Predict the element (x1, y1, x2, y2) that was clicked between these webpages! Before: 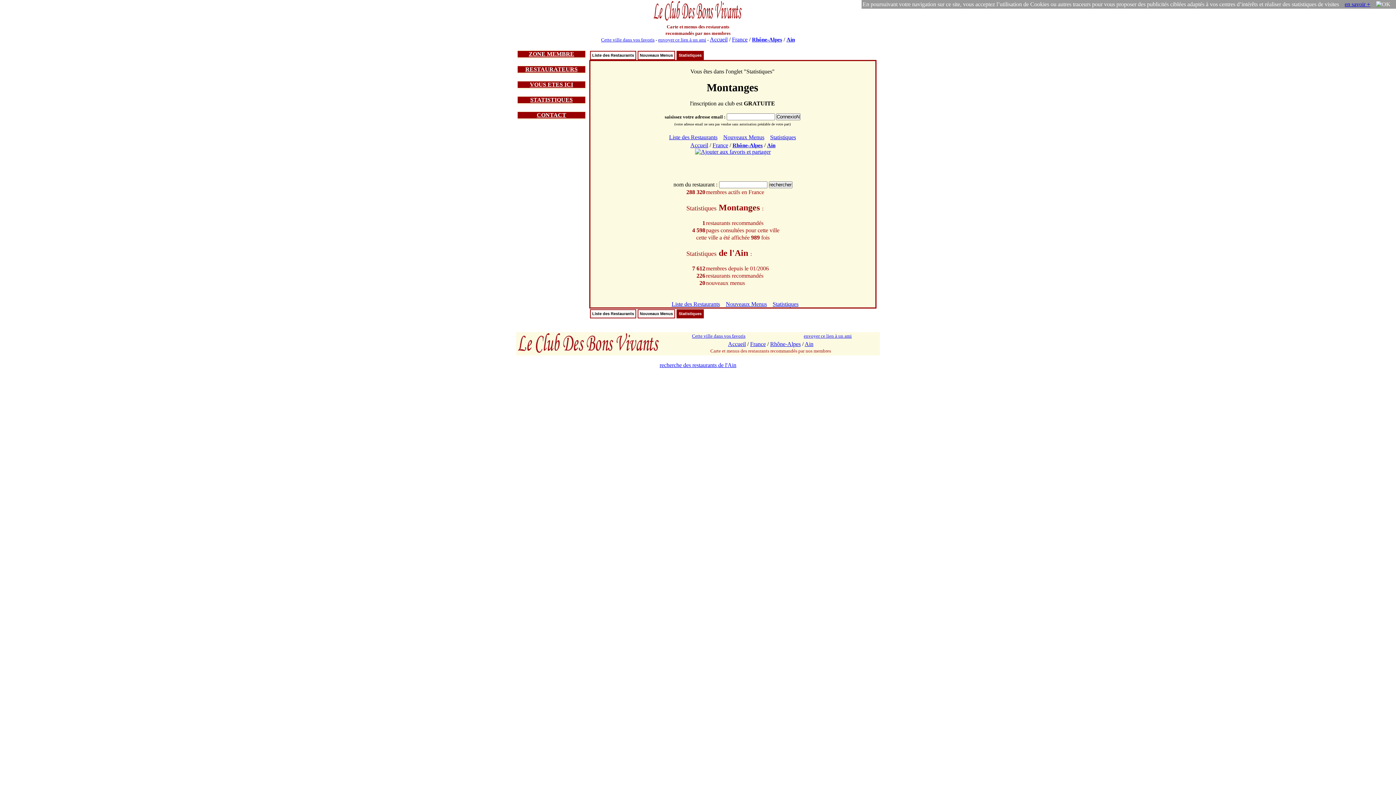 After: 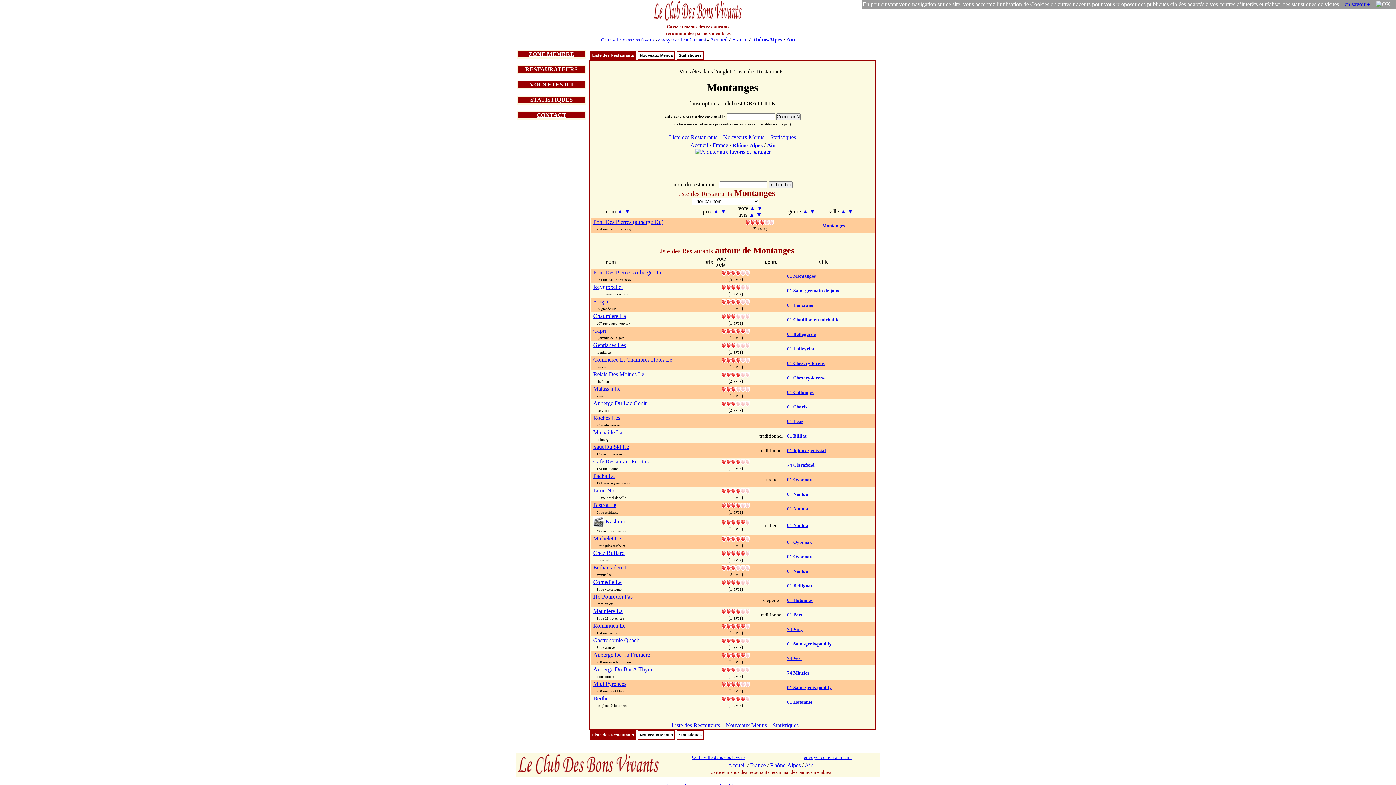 Action: bbox: (590, 310, 635, 317) label: Liste des Restaurants